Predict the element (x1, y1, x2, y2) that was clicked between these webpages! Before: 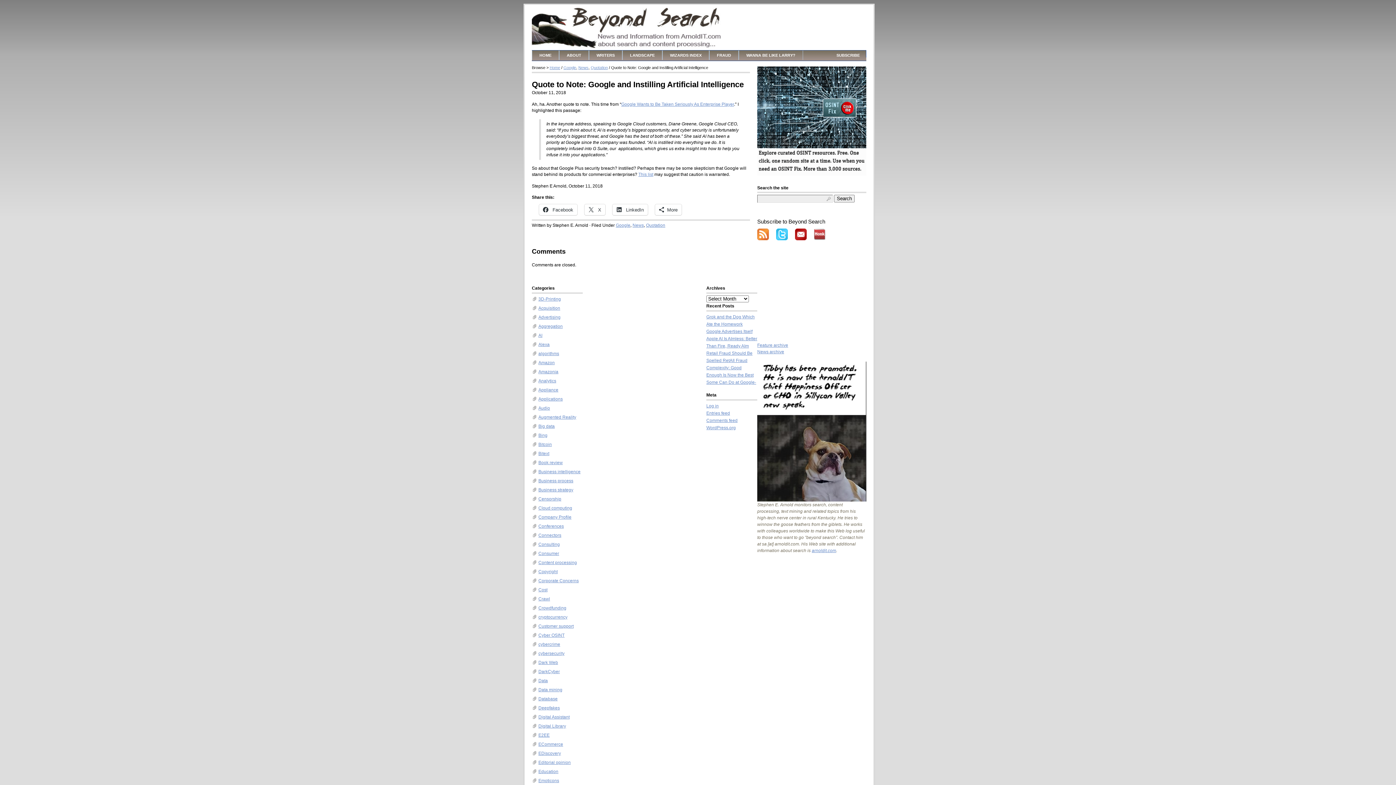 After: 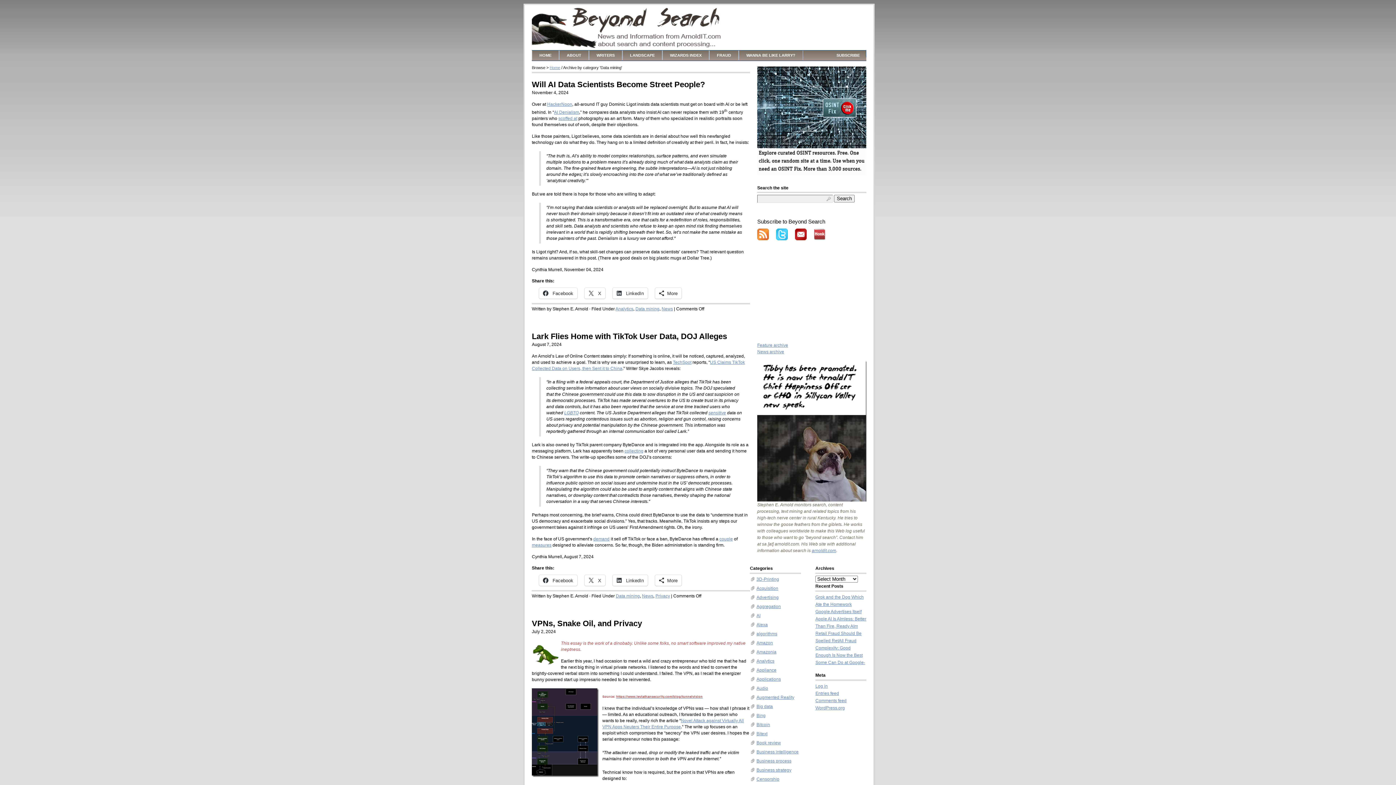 Action: label: Data mining bbox: (538, 687, 562, 692)